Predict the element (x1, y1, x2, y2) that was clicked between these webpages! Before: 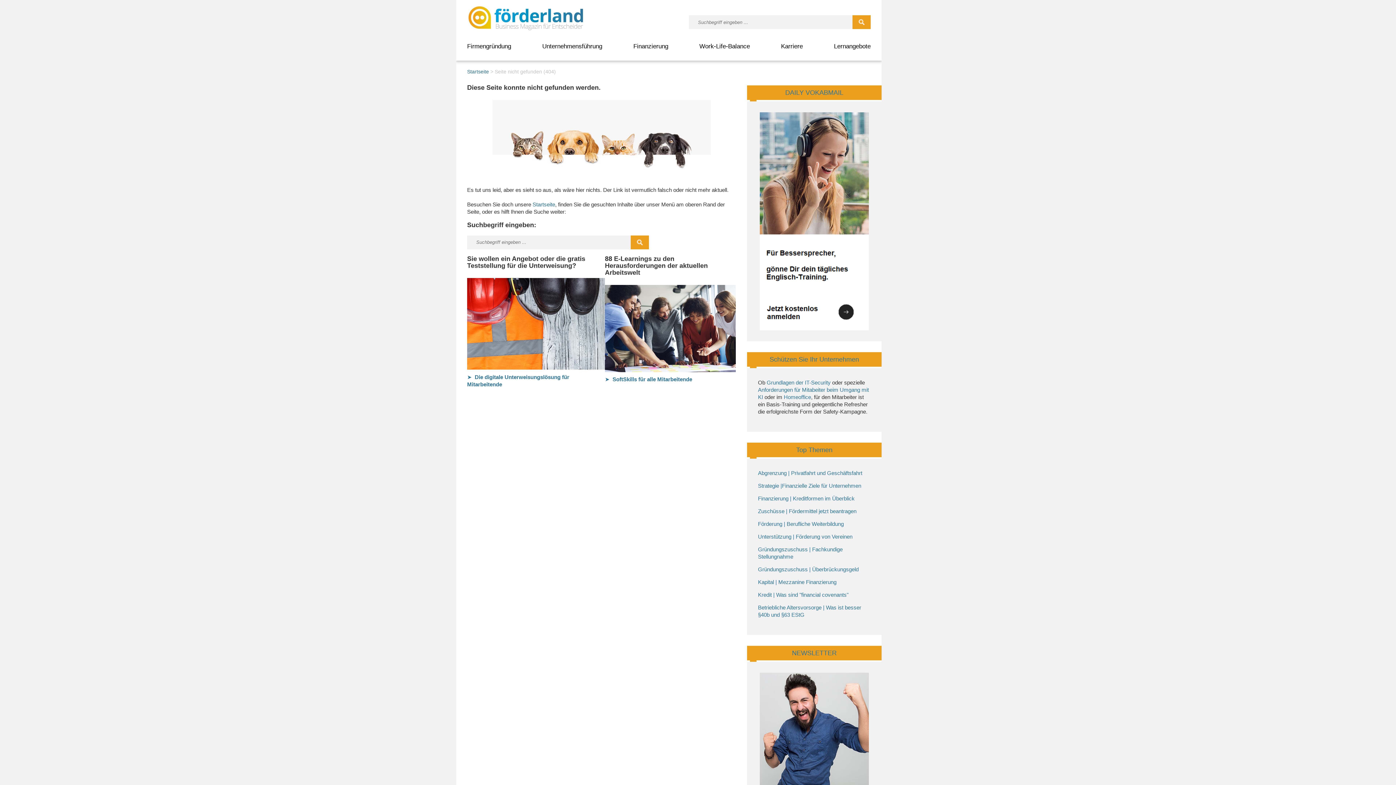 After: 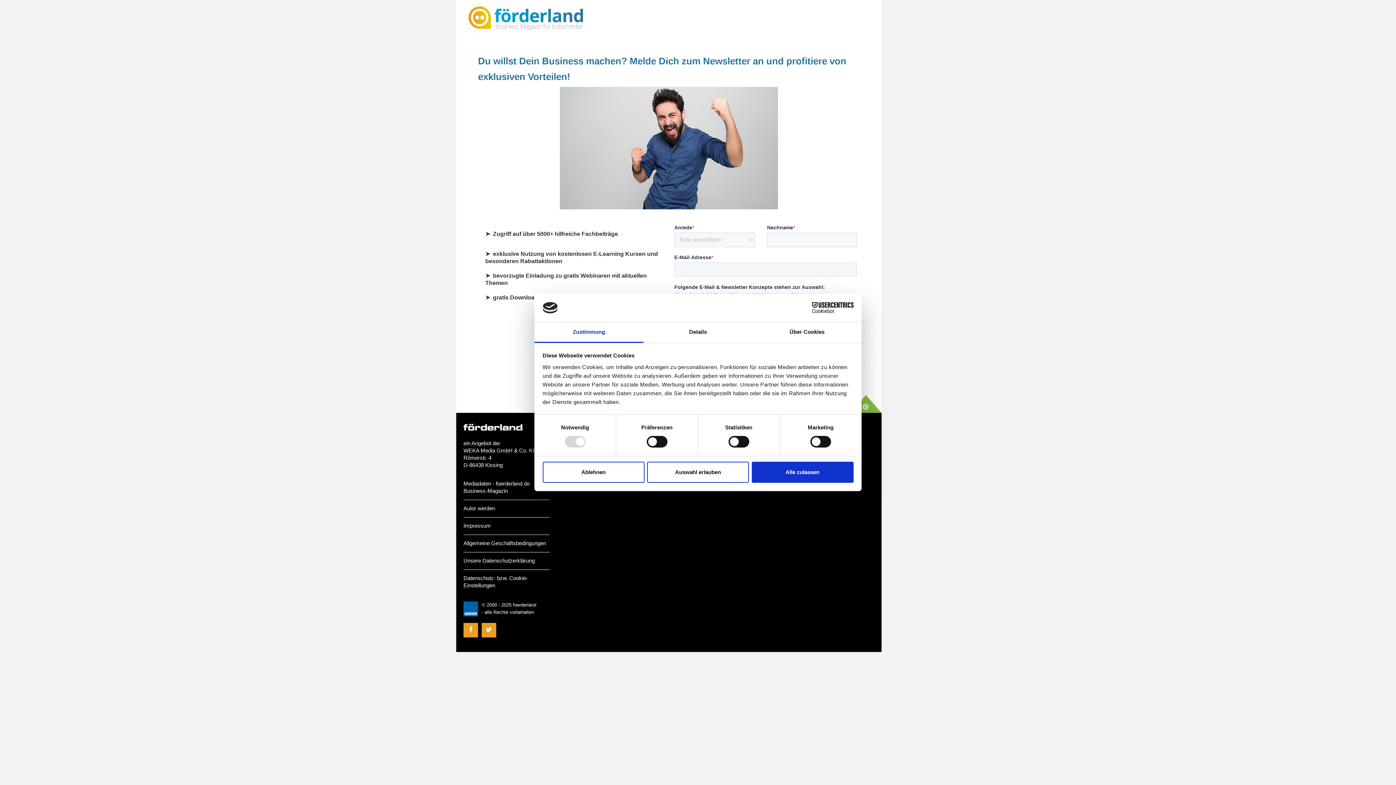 Action: bbox: (760, 672, 869, 891)